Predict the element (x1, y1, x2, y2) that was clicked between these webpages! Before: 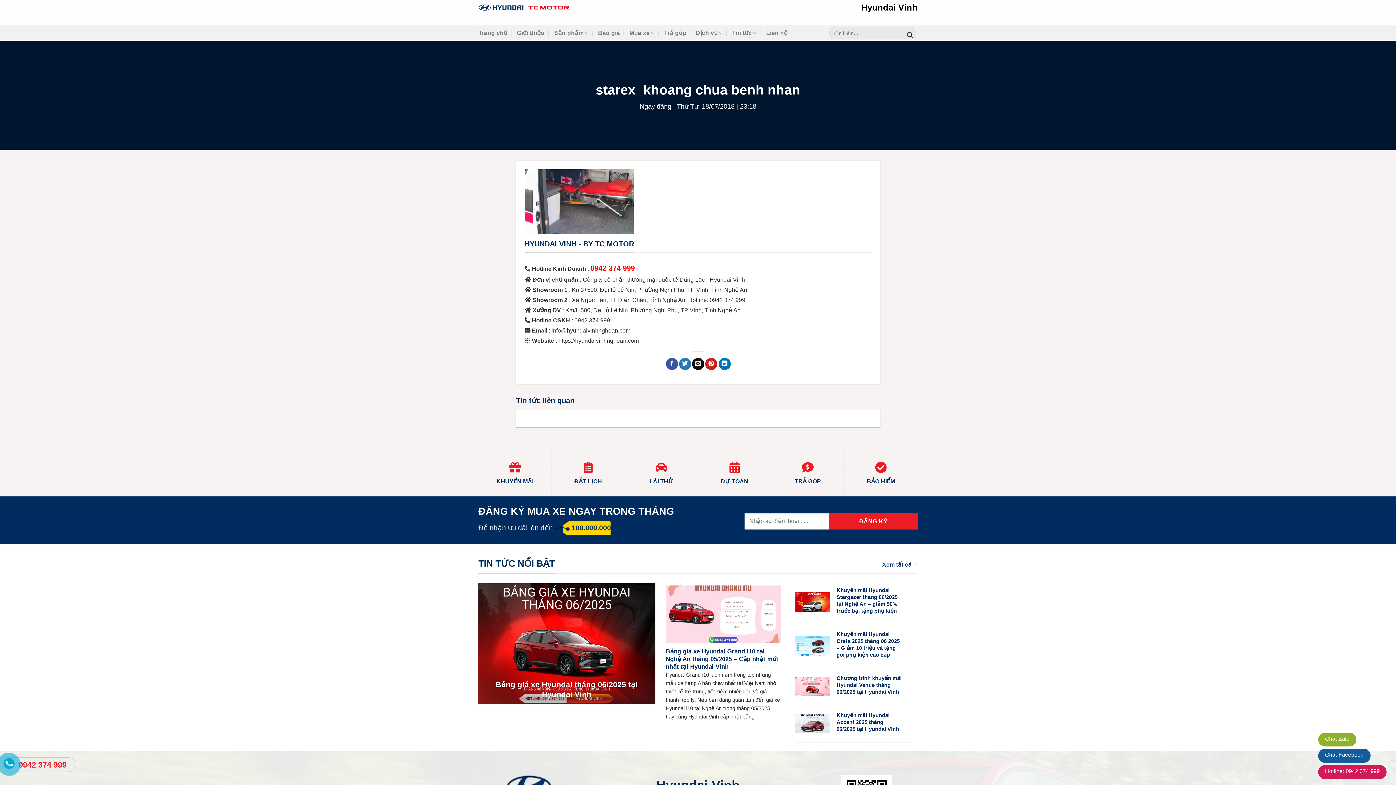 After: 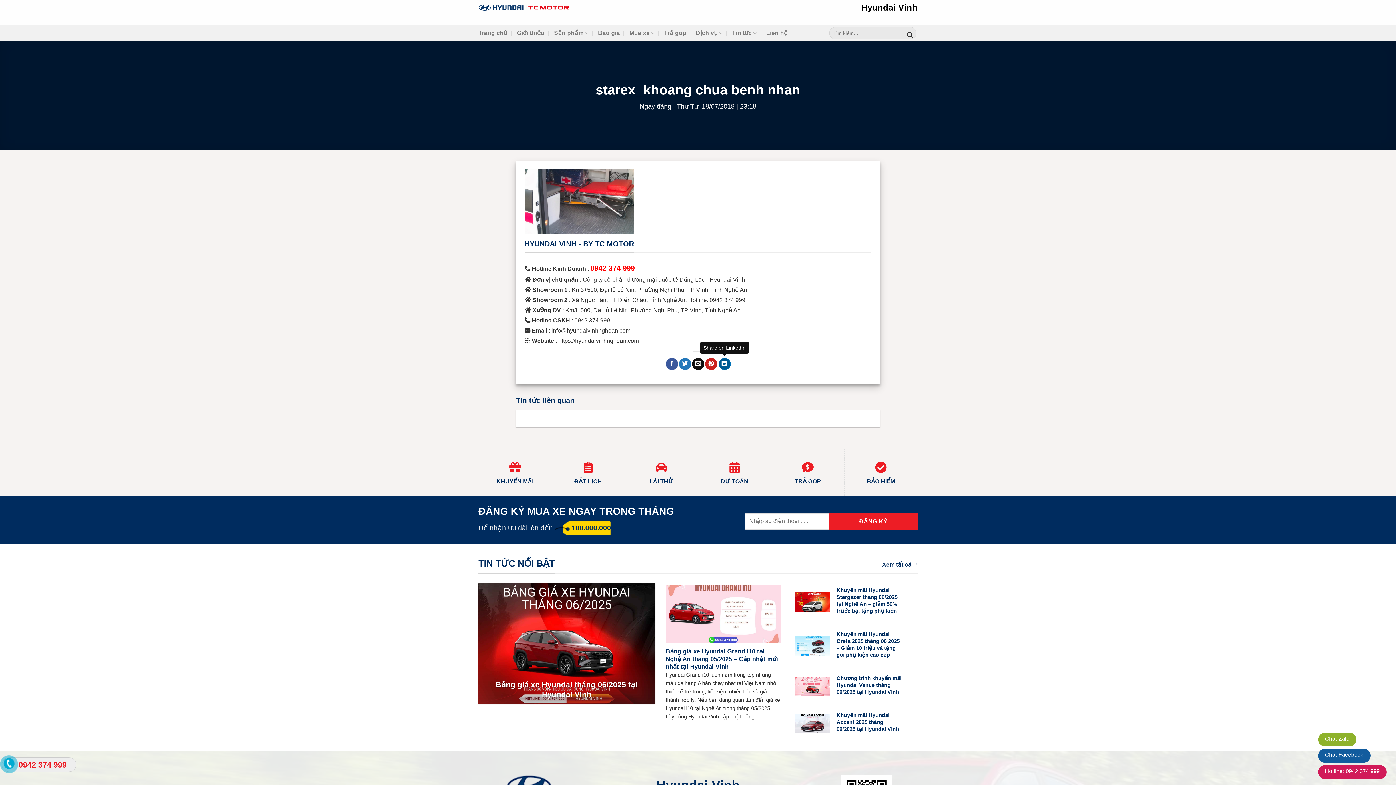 Action: bbox: (718, 358, 730, 370)